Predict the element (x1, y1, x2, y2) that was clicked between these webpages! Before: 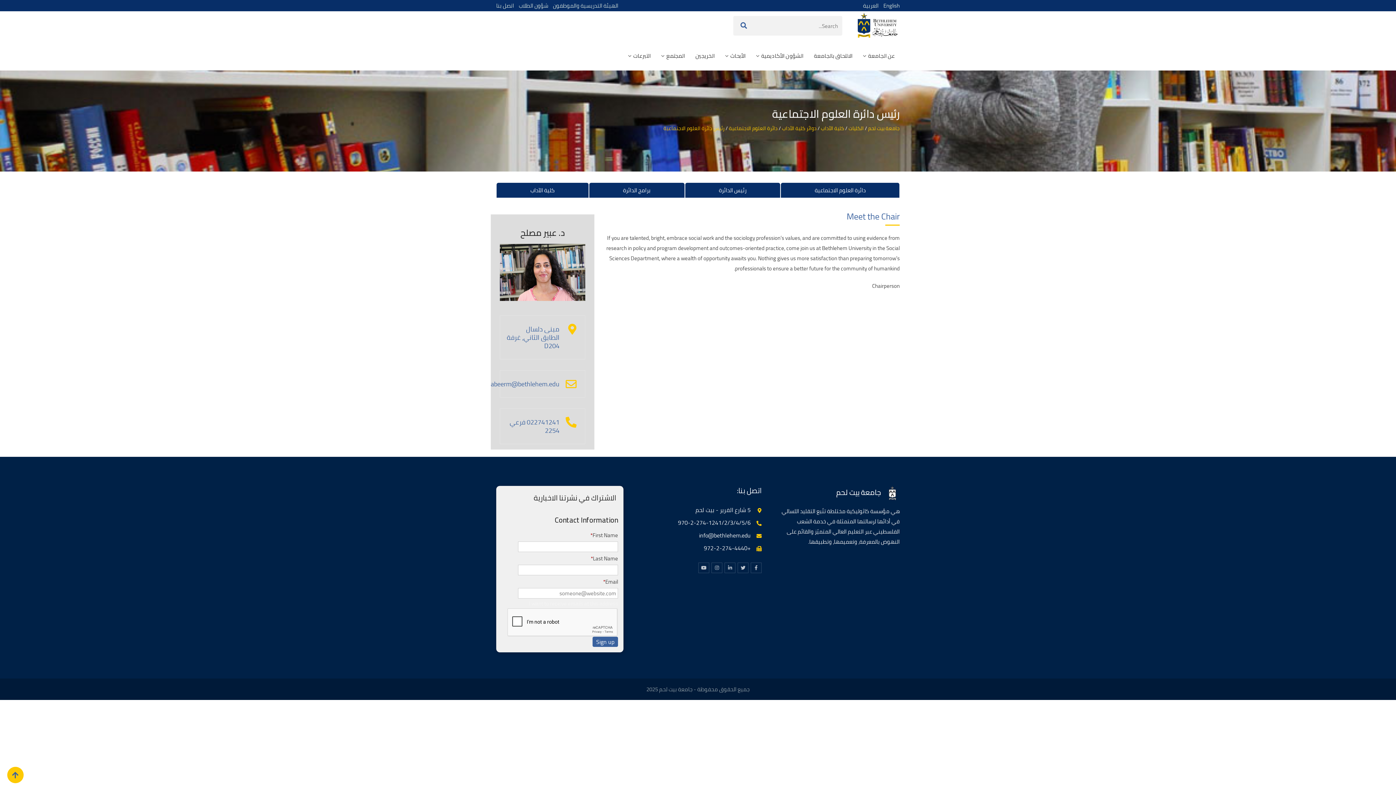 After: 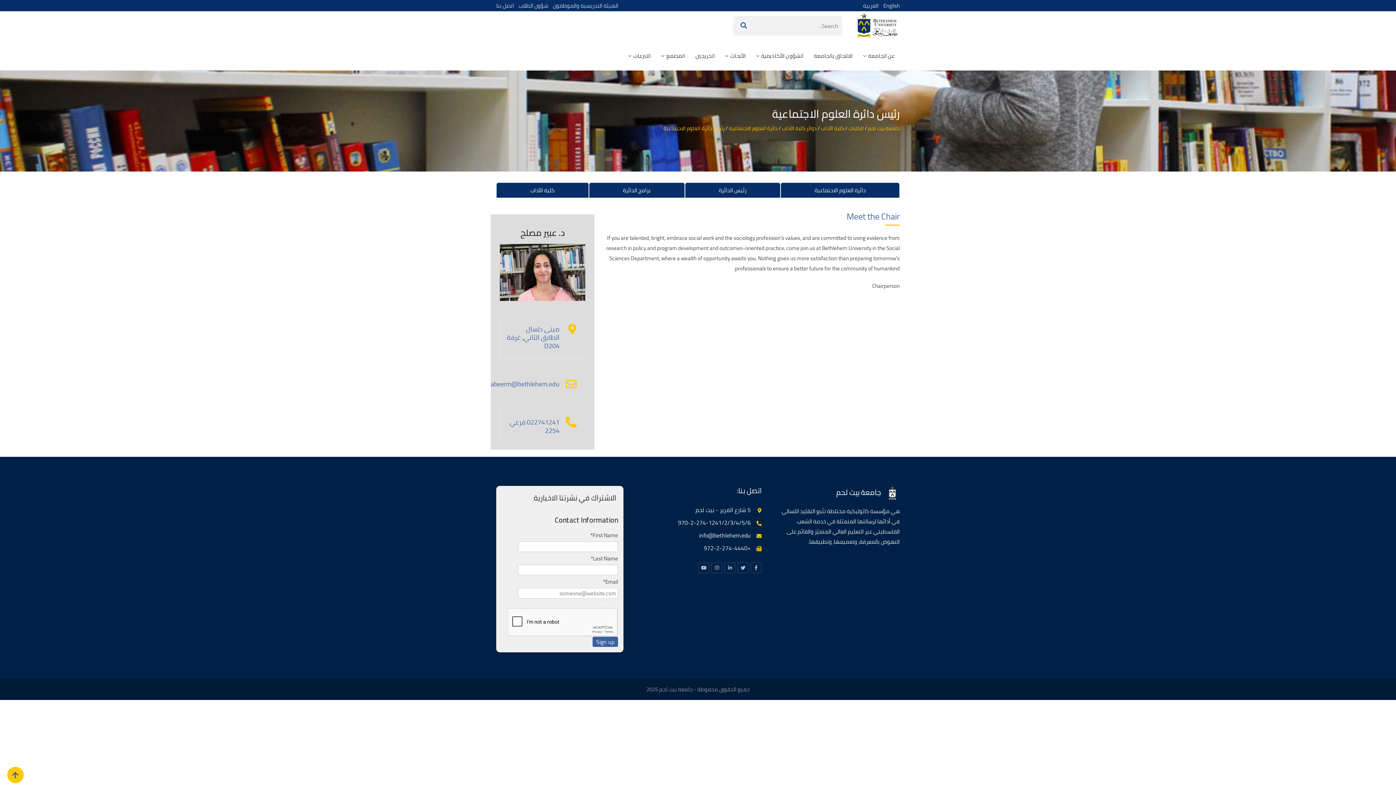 Action: label: رئيس دائرة العلوم الاجتماعية bbox: (663, 123, 724, 133)